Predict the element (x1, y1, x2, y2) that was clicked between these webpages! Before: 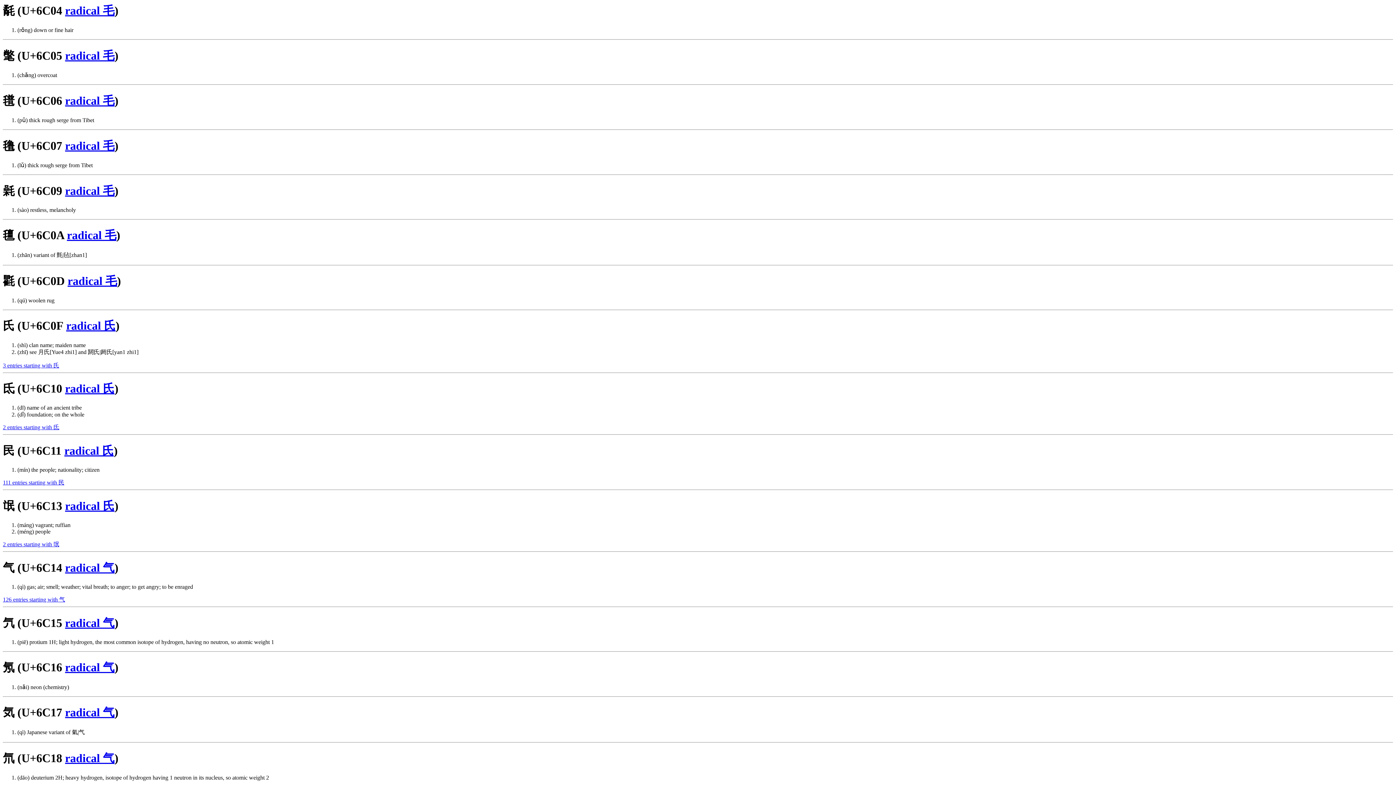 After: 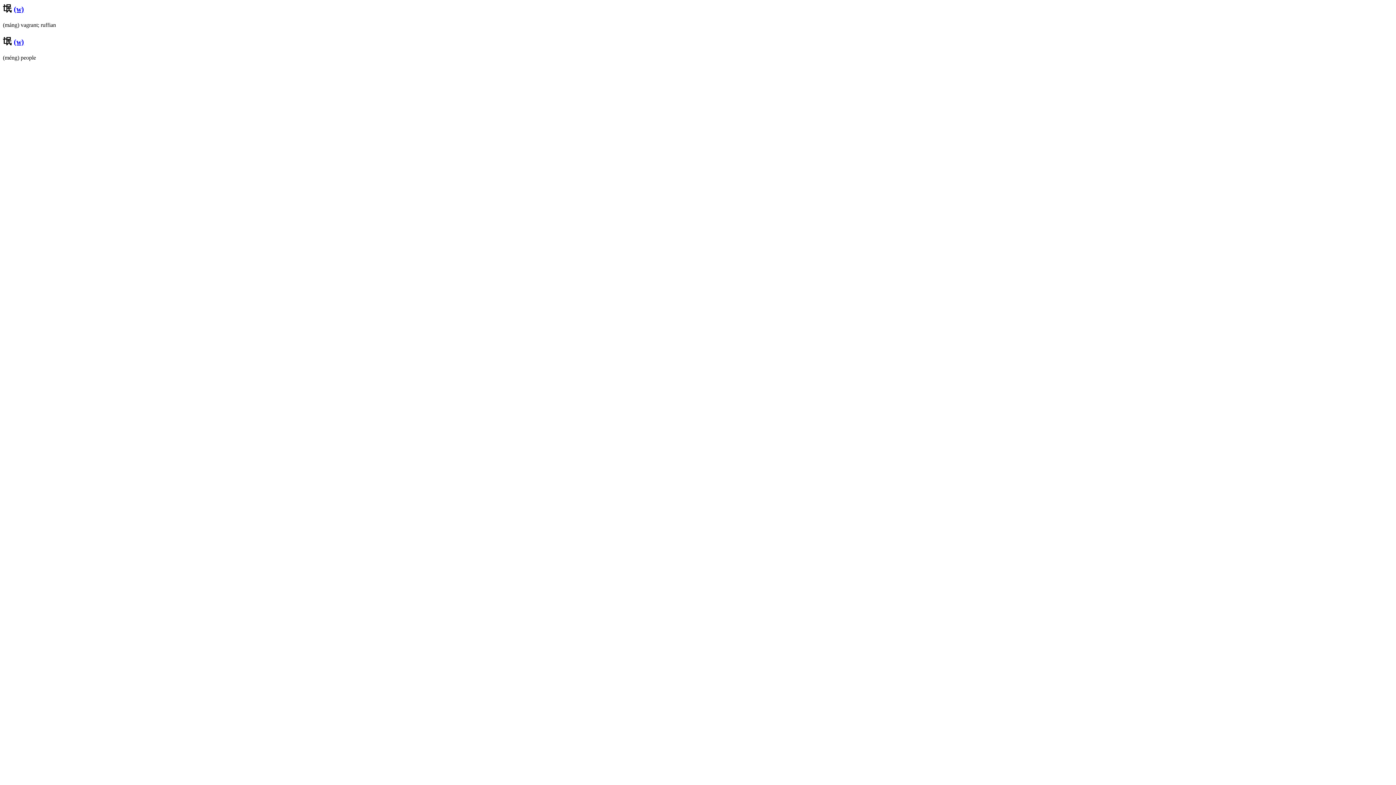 Action: bbox: (2, 541, 59, 547) label: 2 entries starting with 氓